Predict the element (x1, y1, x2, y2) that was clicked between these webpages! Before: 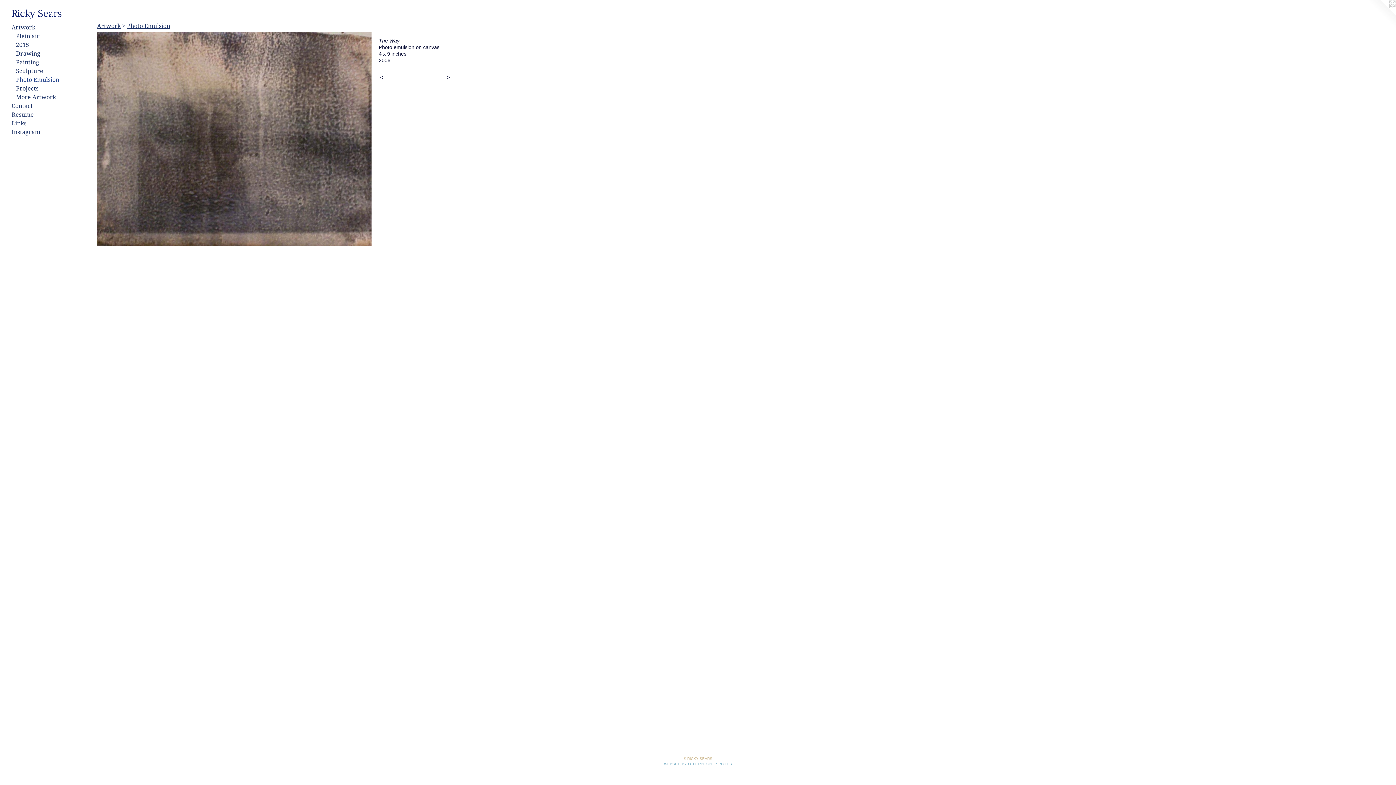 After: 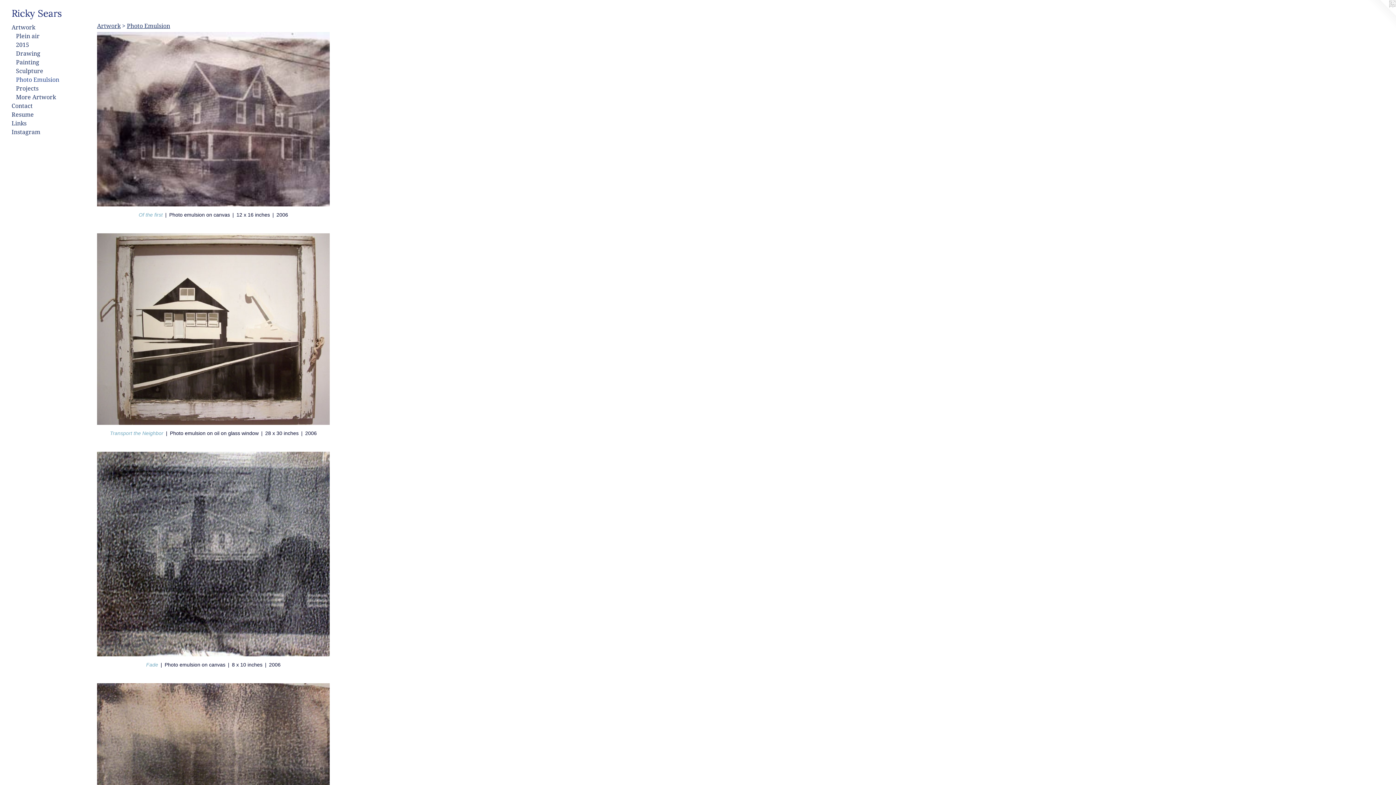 Action: label: Photo Emulsion bbox: (126, 22, 170, 29)